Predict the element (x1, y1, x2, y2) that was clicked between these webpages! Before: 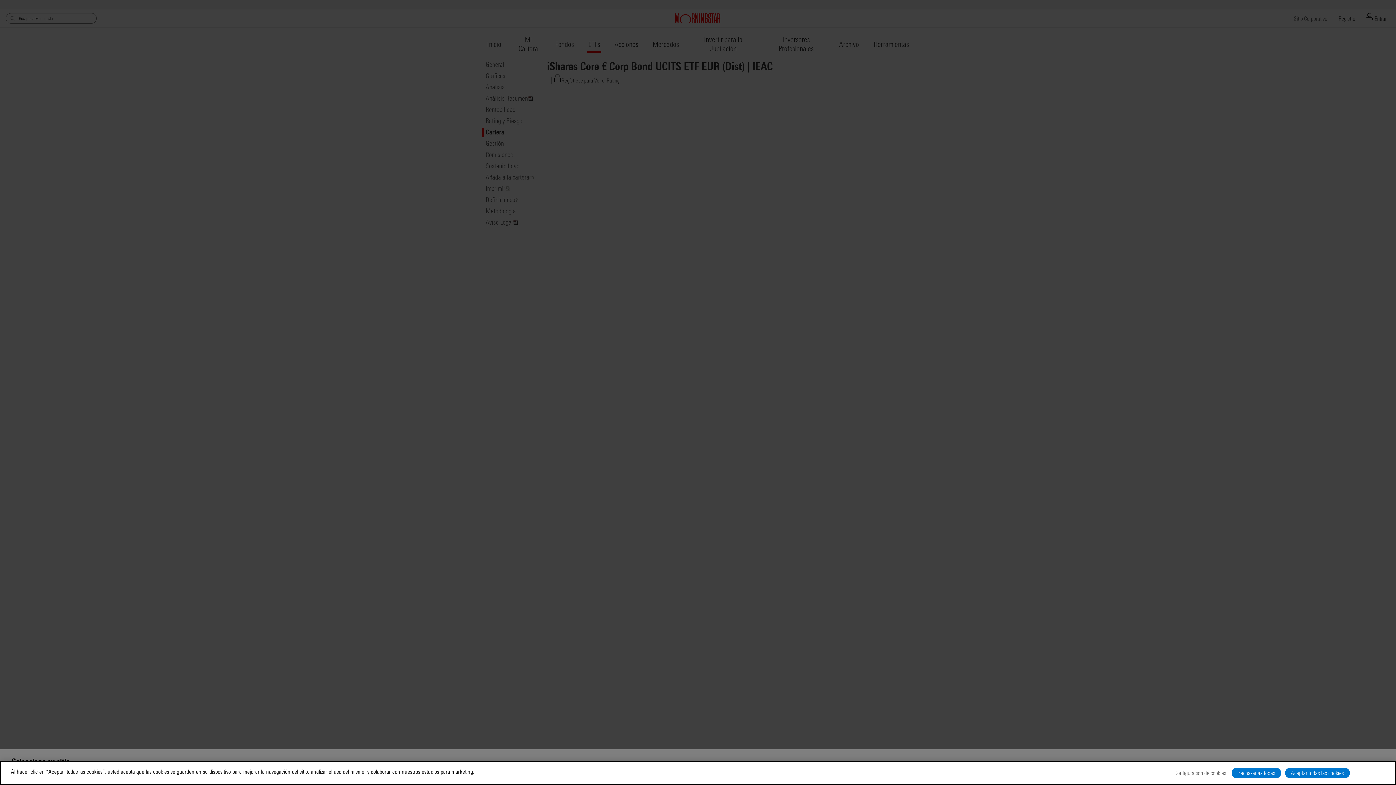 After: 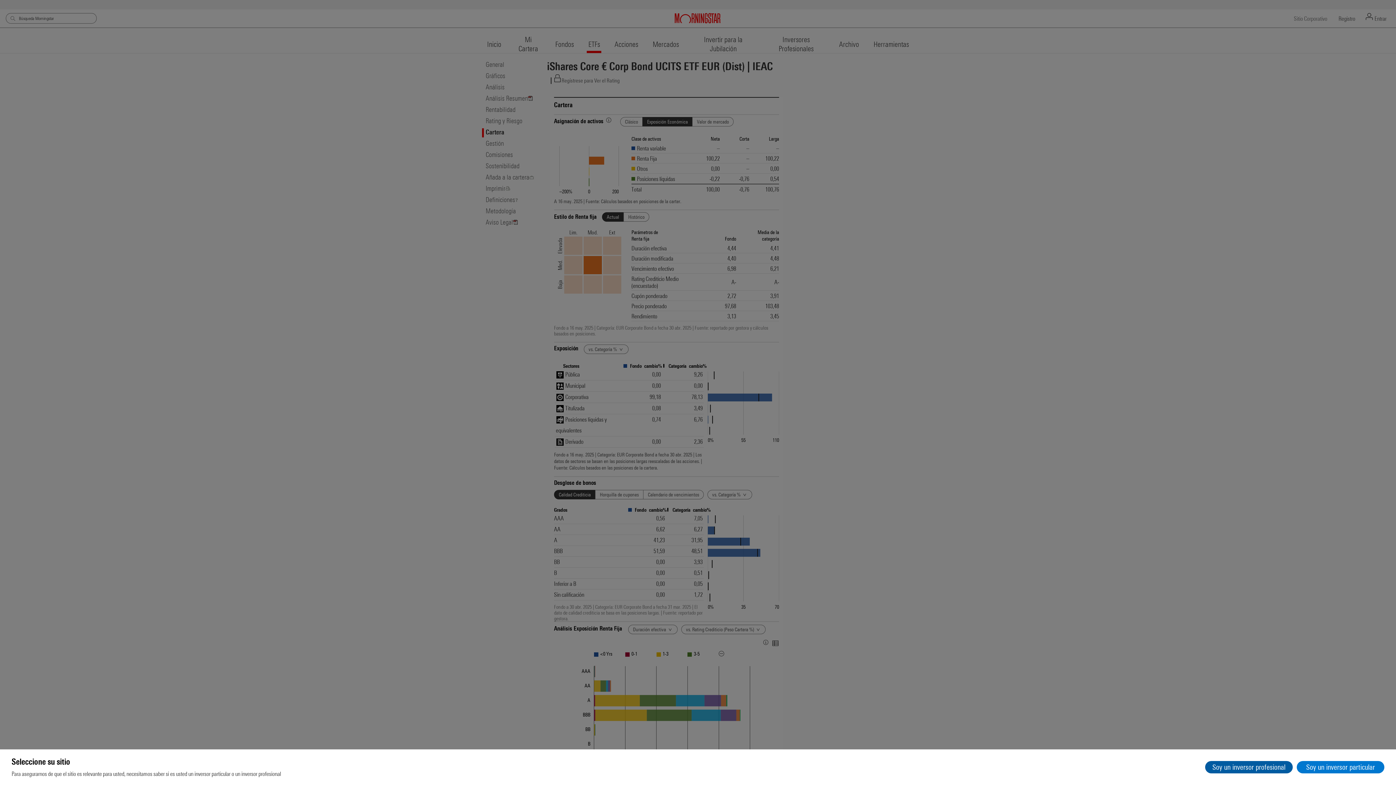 Action: label: Rechazarlas todas bbox: (1232, 768, 1281, 778)